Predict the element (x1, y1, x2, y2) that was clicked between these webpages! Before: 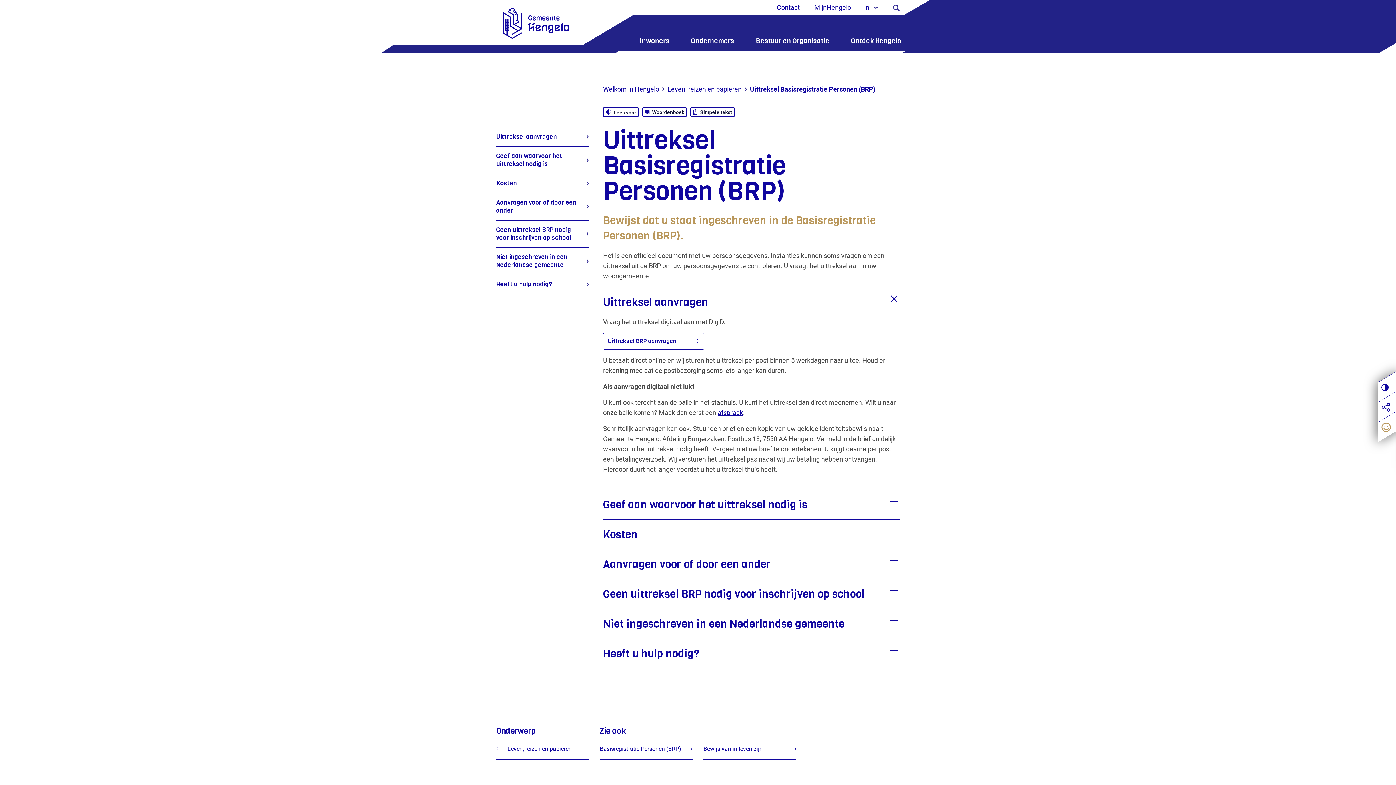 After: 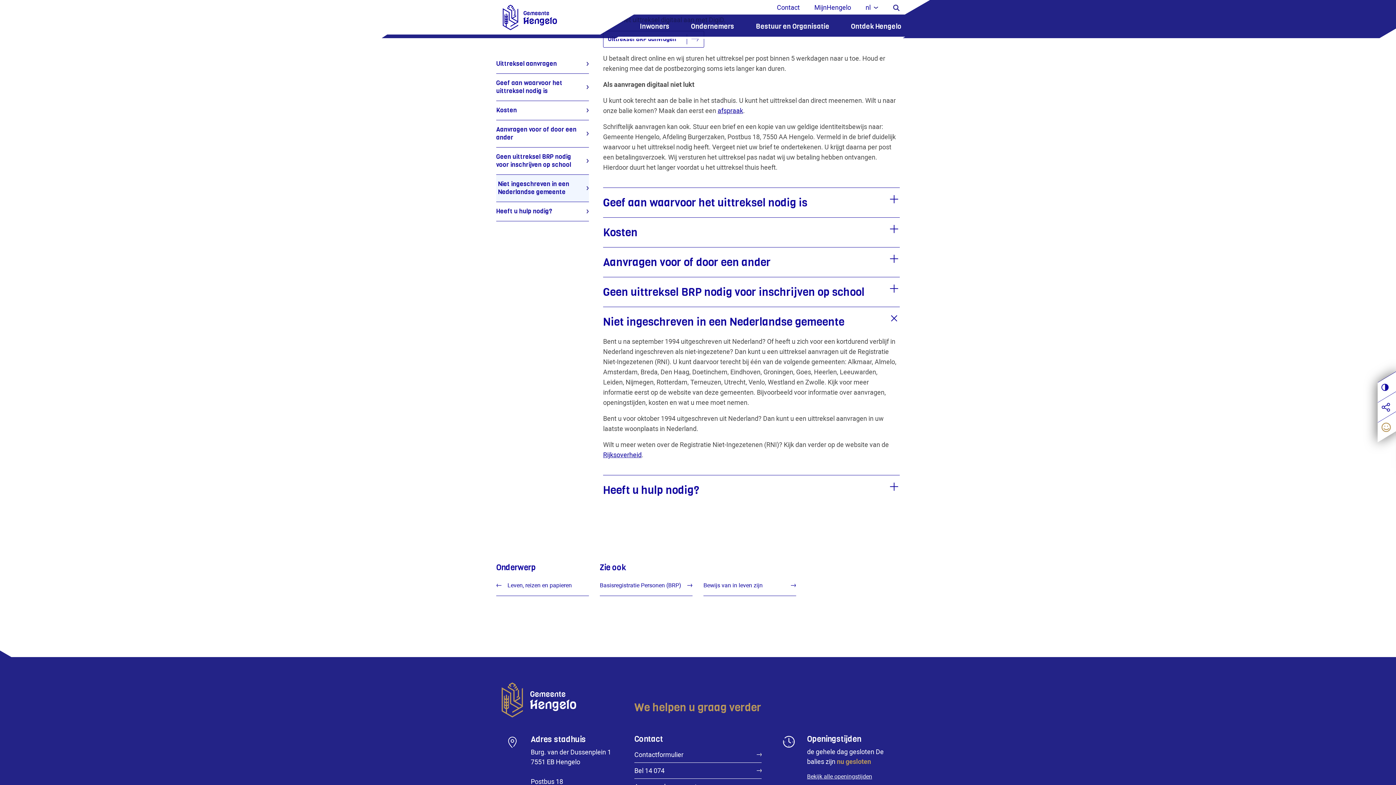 Action: bbox: (496, 248, 589, 274) label: Niet ingeschreven in een Nederlandse gemeente